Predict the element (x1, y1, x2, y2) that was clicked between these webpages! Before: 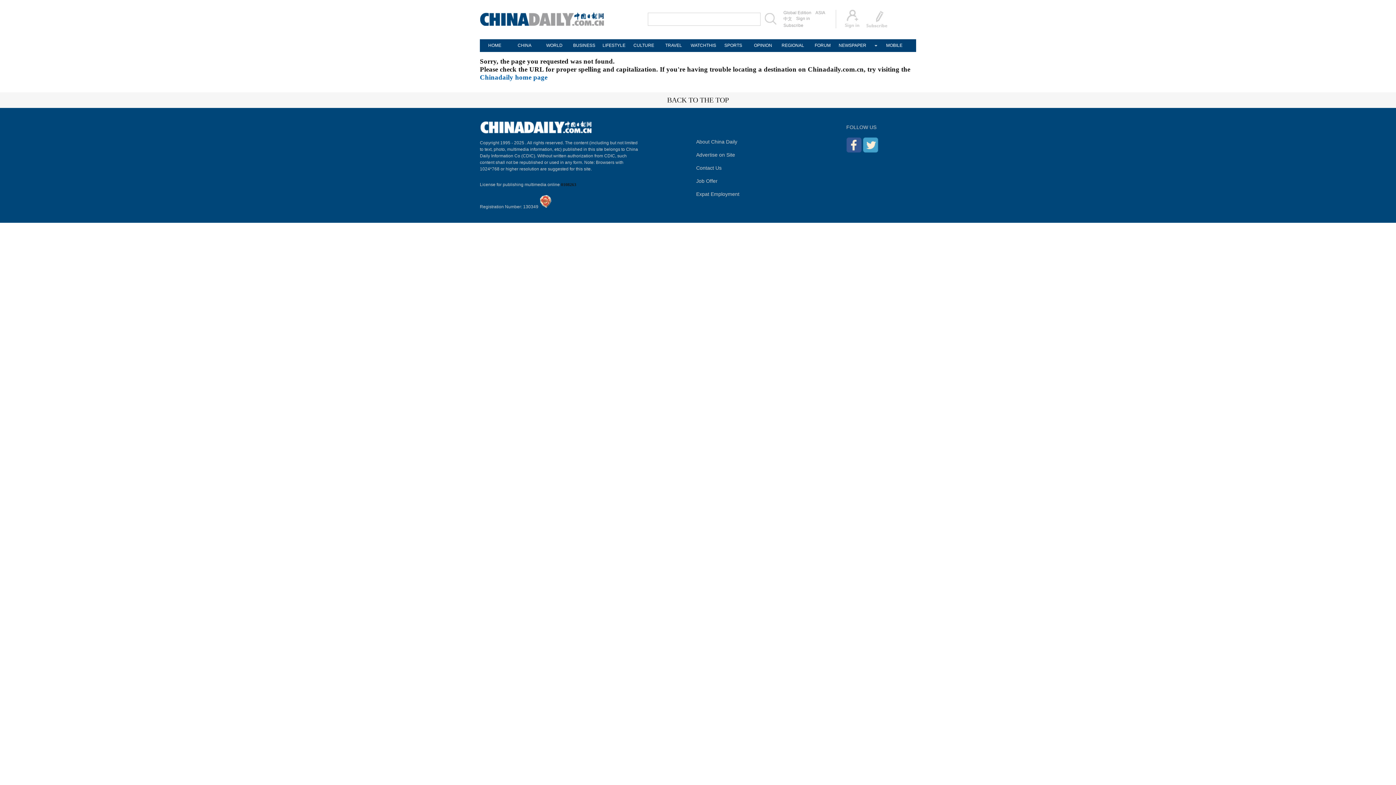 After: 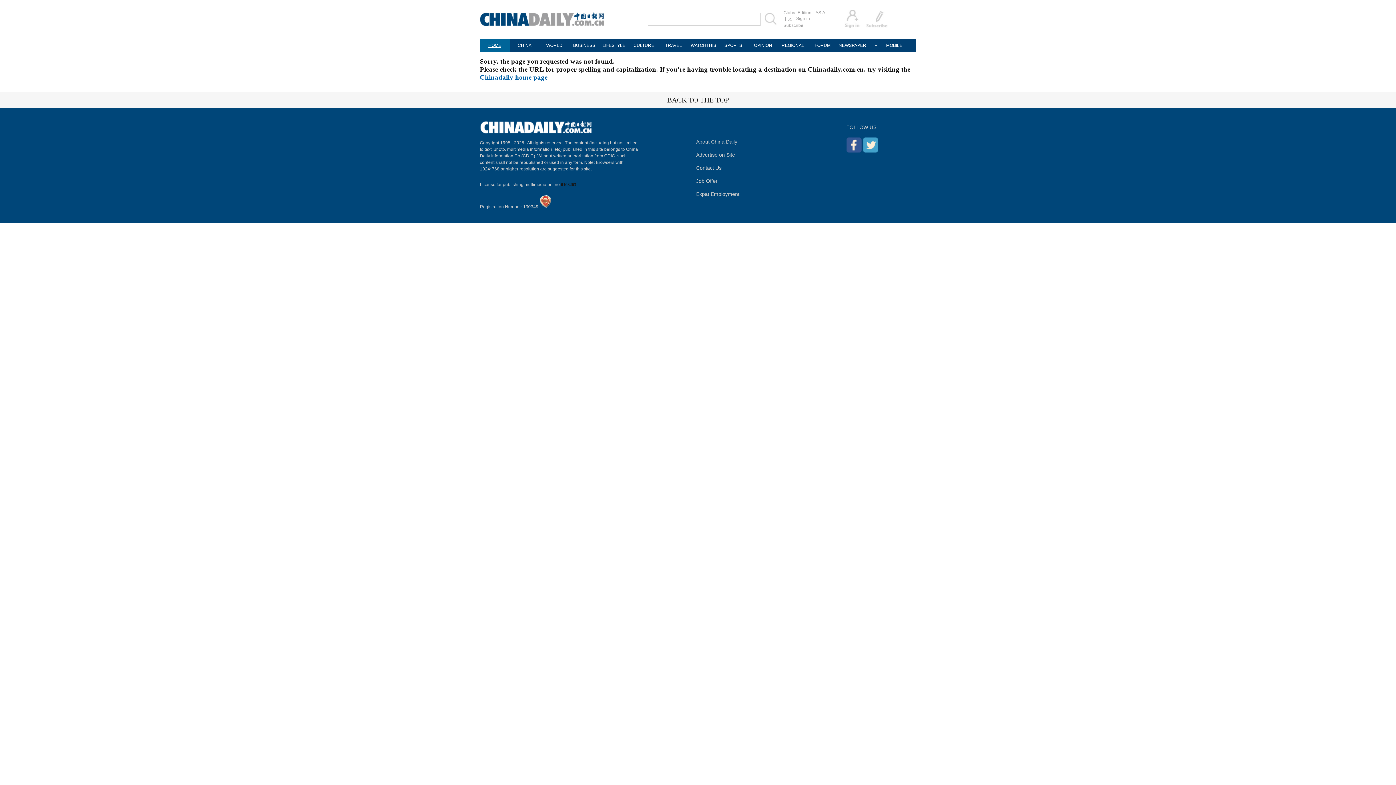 Action: label: HOME bbox: (480, 39, 509, 52)